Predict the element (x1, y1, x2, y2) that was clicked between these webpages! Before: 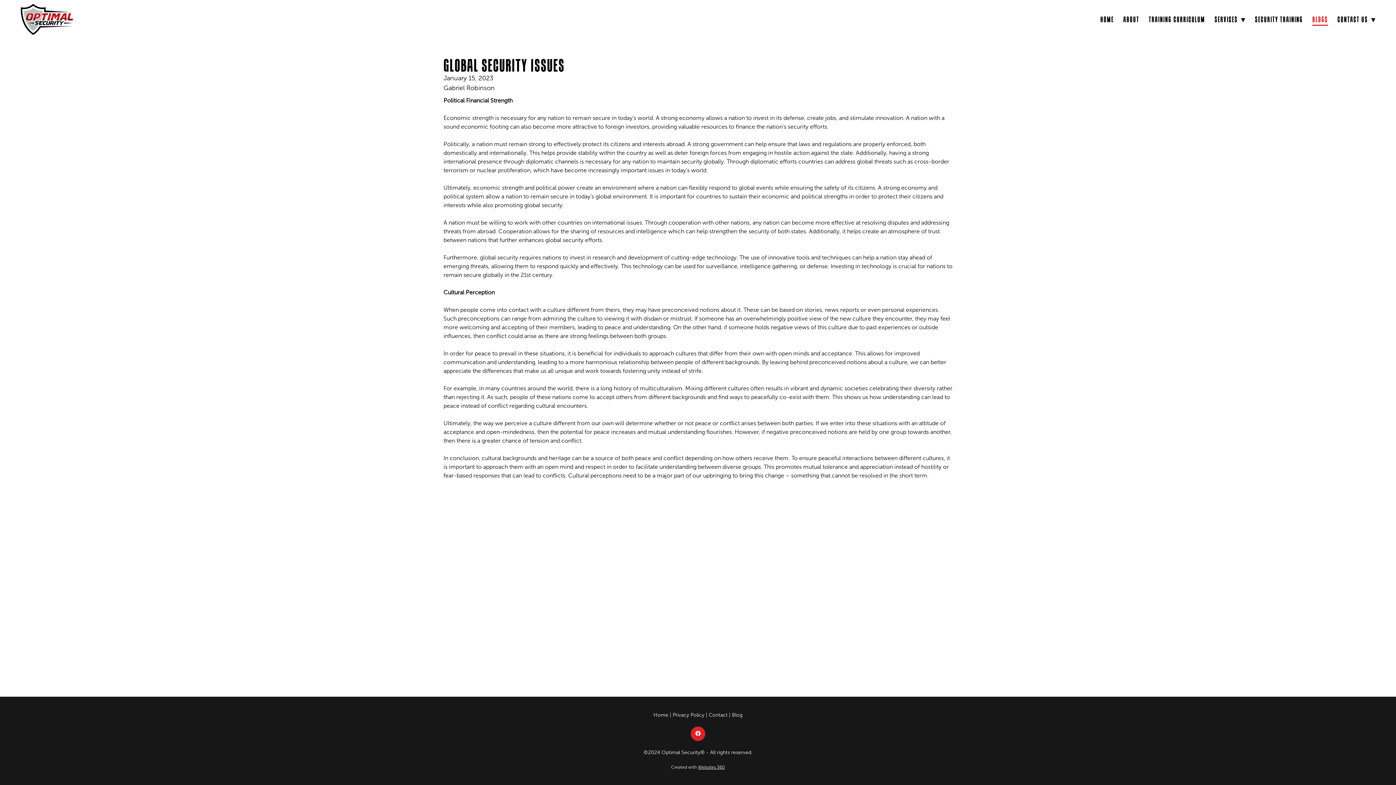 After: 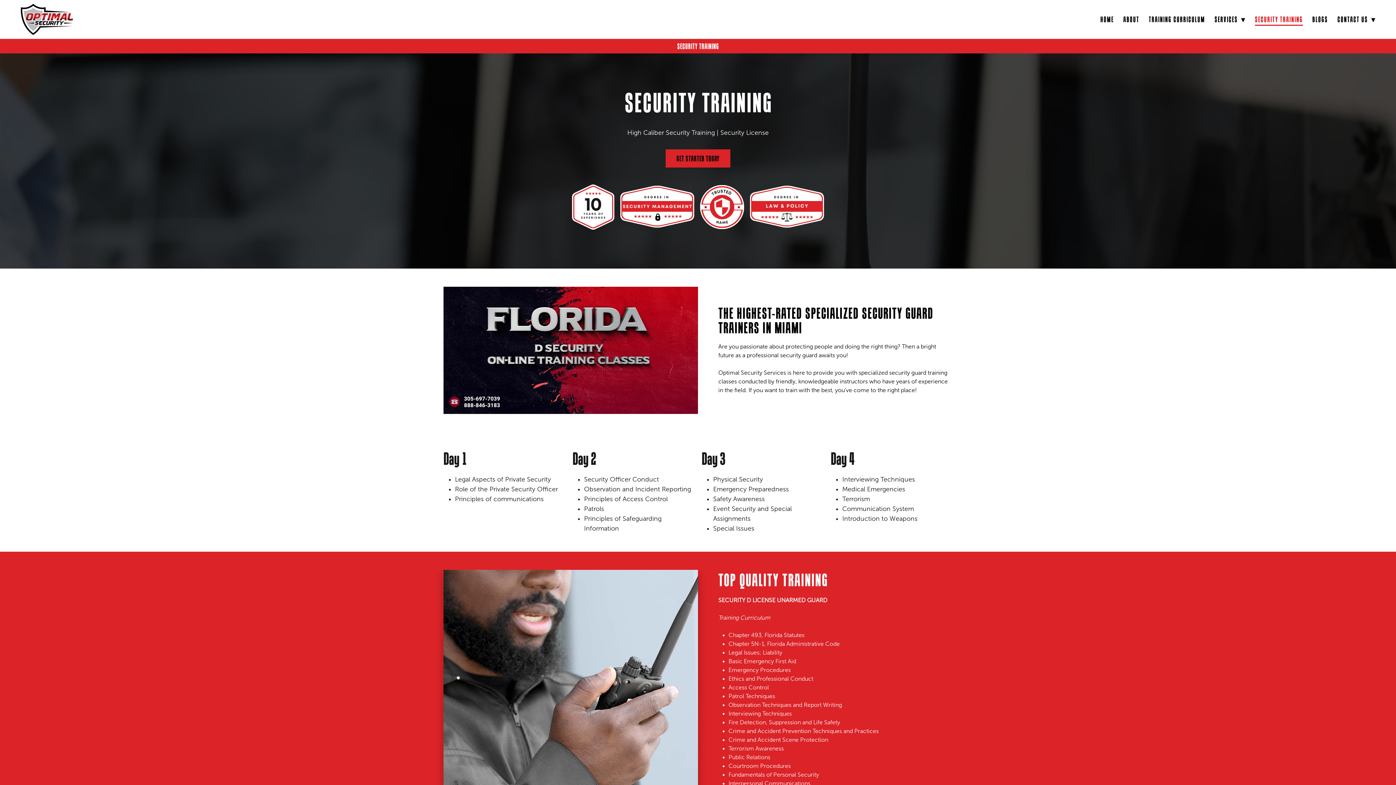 Action: bbox: (1255, 13, 1303, 24) label: SECURITY TRAINING